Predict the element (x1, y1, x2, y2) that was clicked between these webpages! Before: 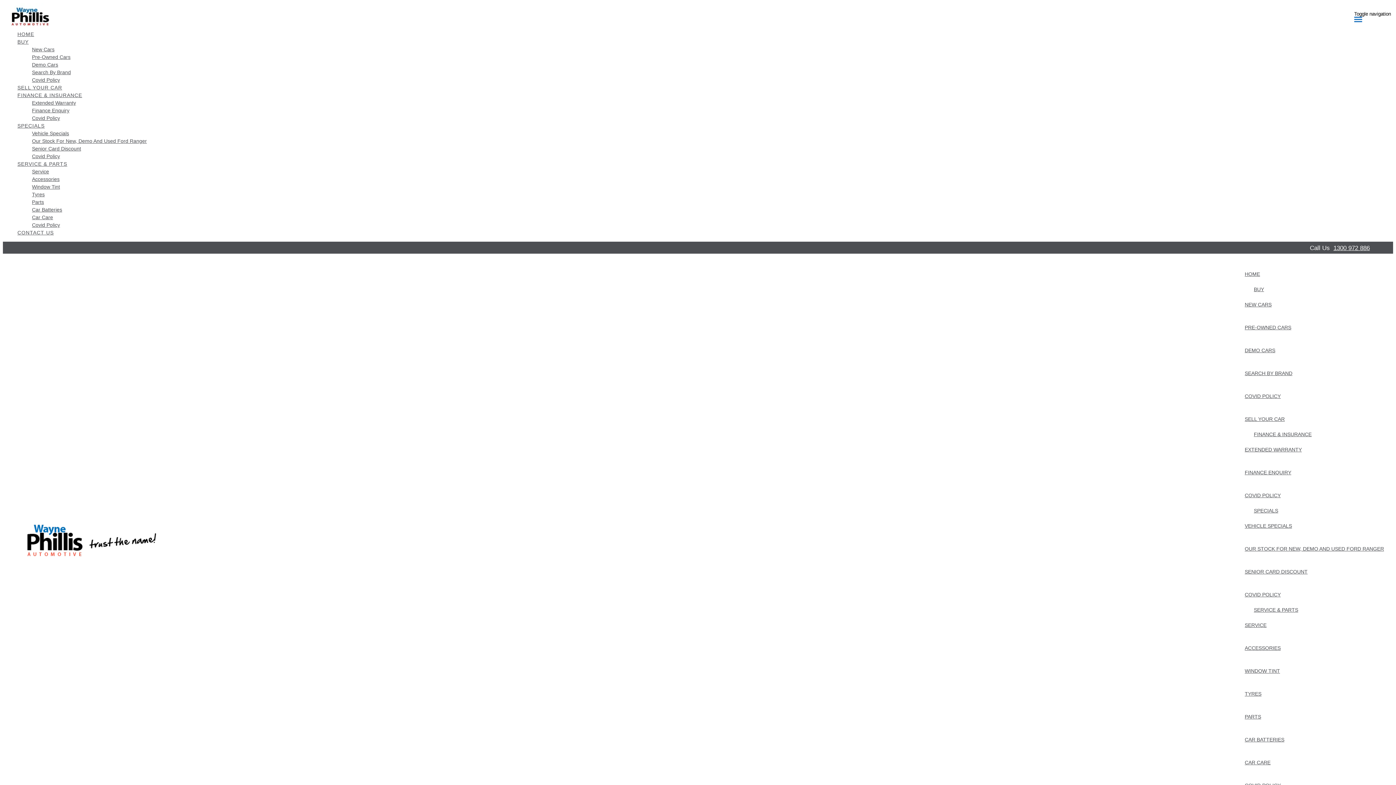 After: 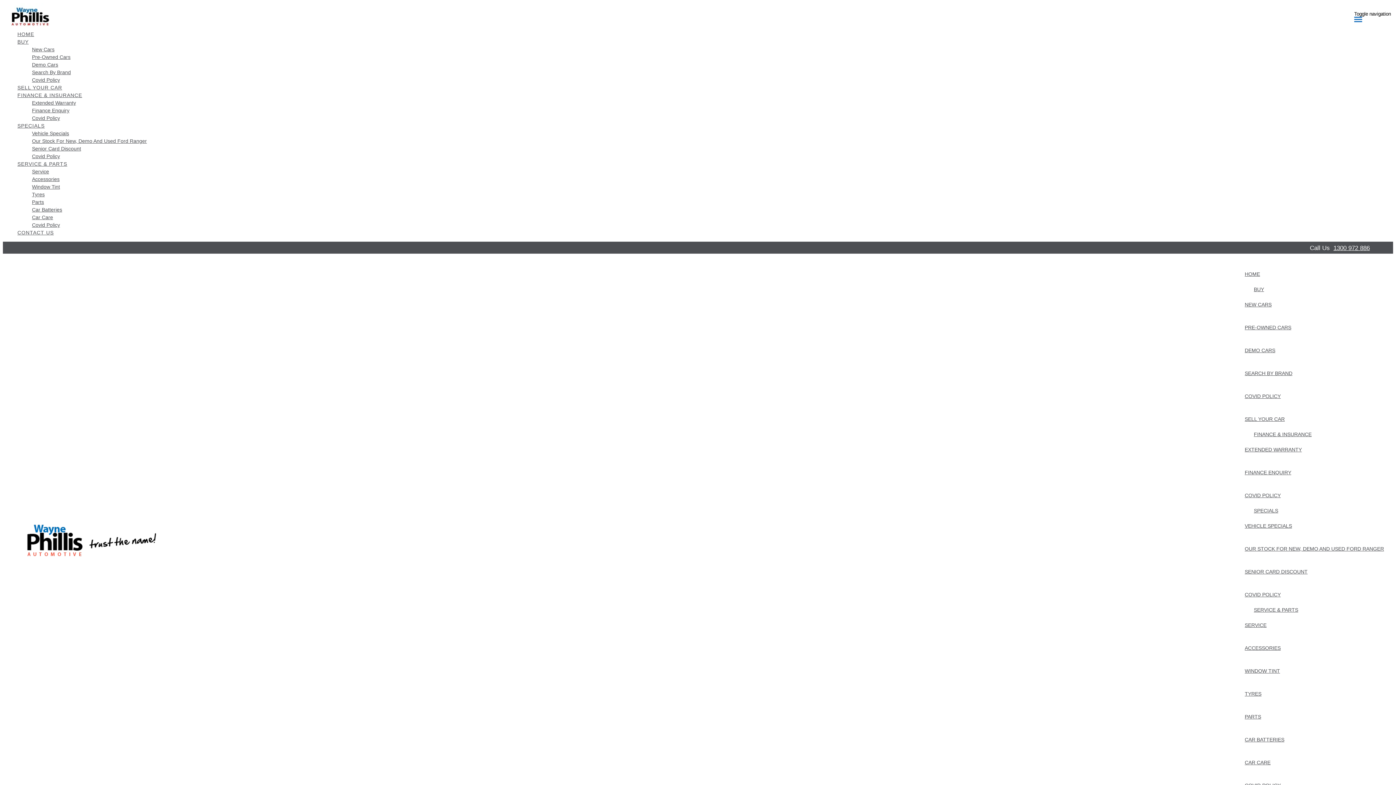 Action: bbox: (1245, 290, 1292, 318) label: NEW CARS